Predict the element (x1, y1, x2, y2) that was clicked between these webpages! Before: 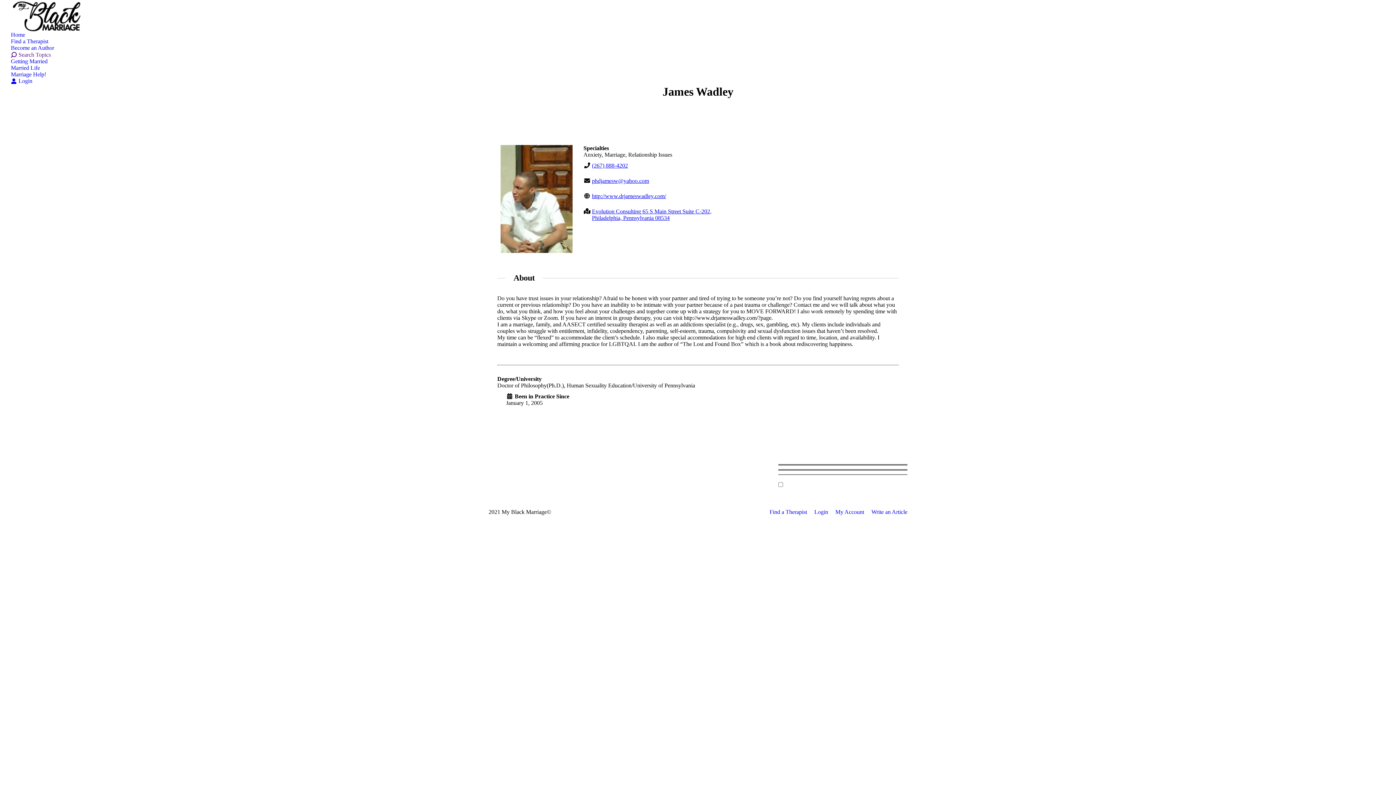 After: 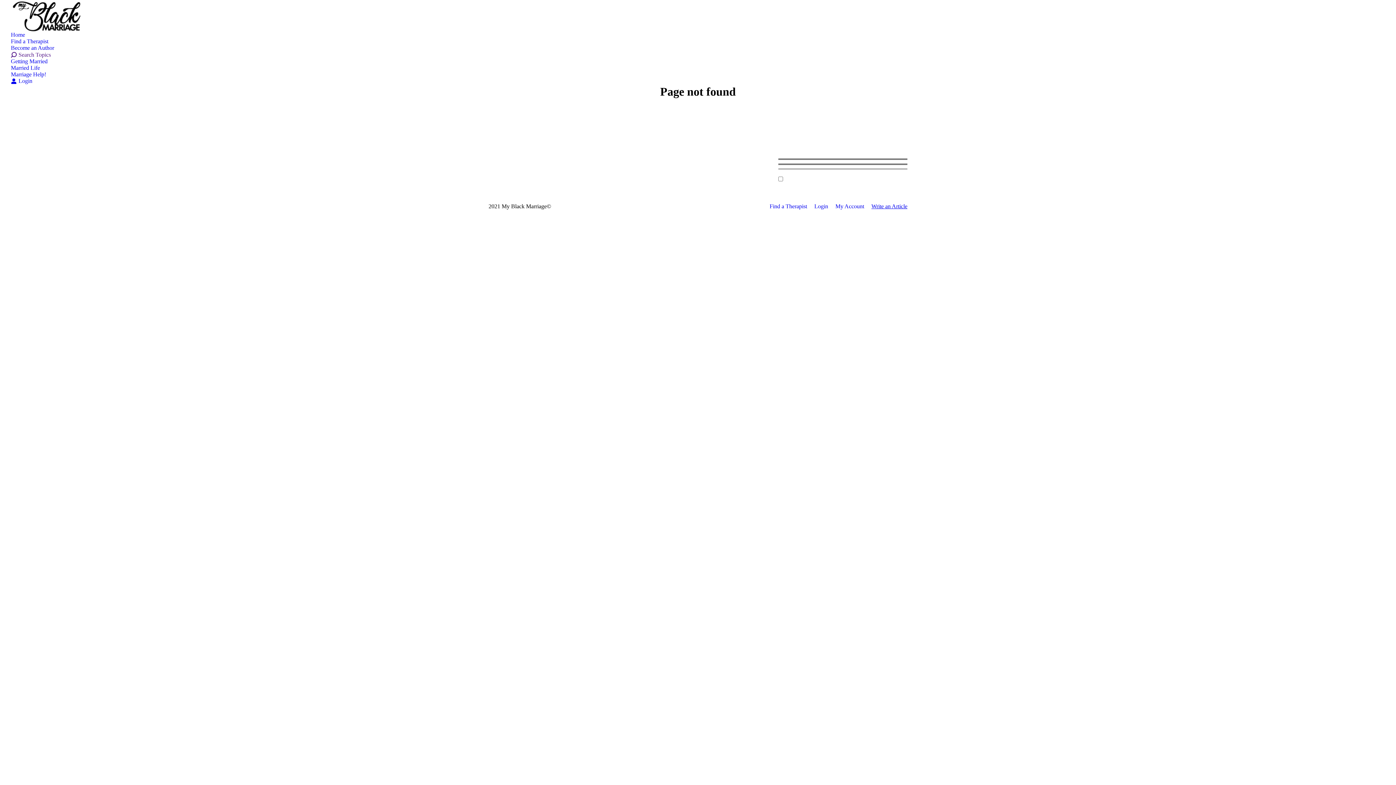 Action: bbox: (871, 508, 907, 515) label: Write an Article